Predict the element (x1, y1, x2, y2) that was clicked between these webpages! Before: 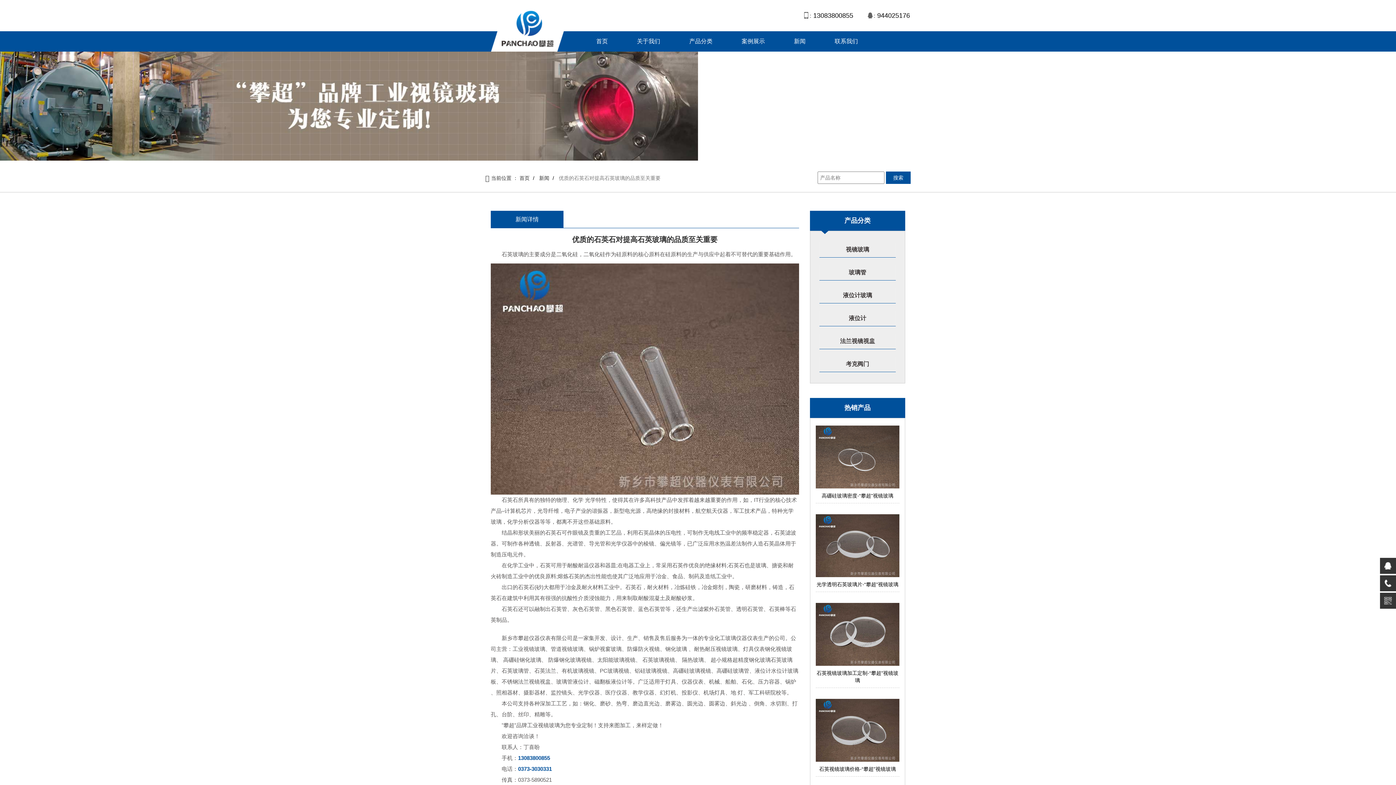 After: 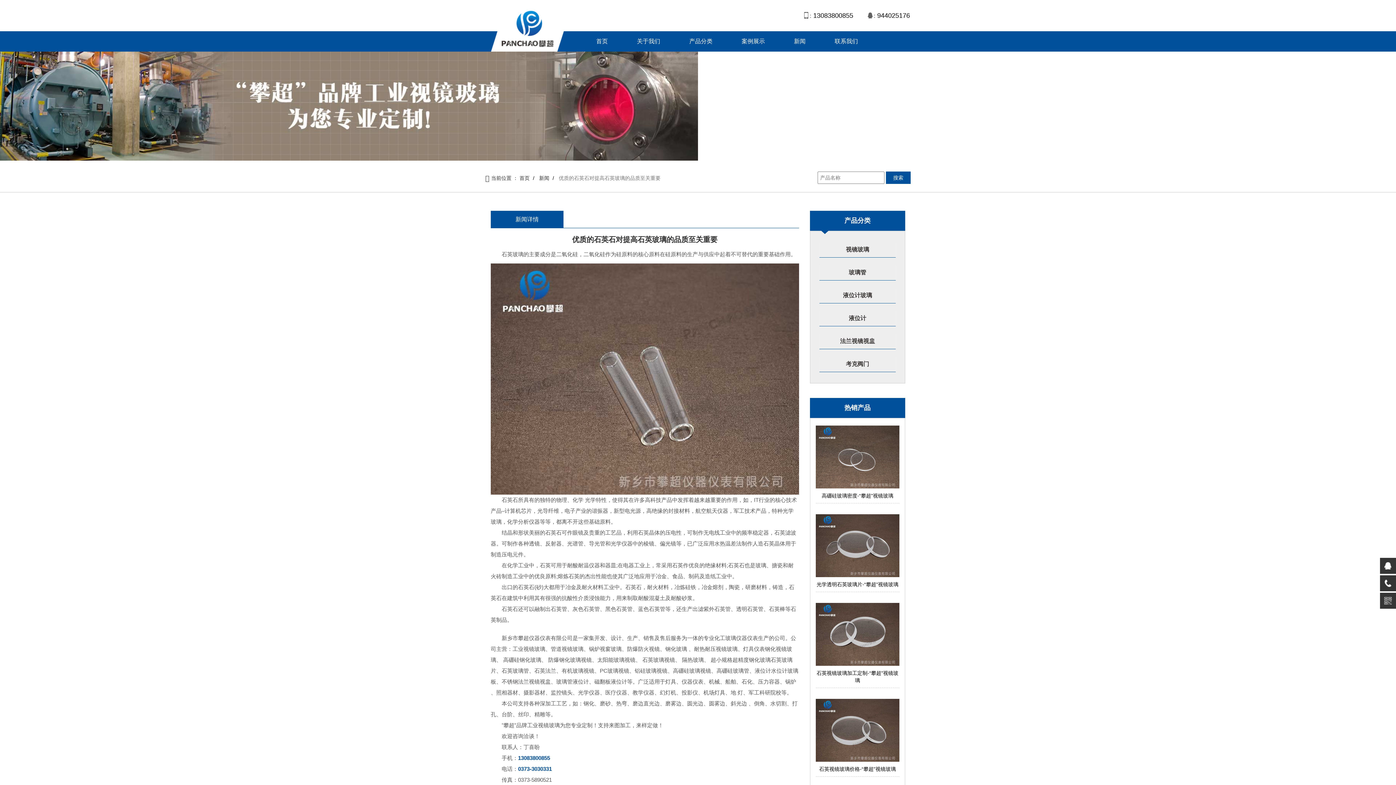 Action: bbox: (518, 766, 552, 772) label: 0373-3030331